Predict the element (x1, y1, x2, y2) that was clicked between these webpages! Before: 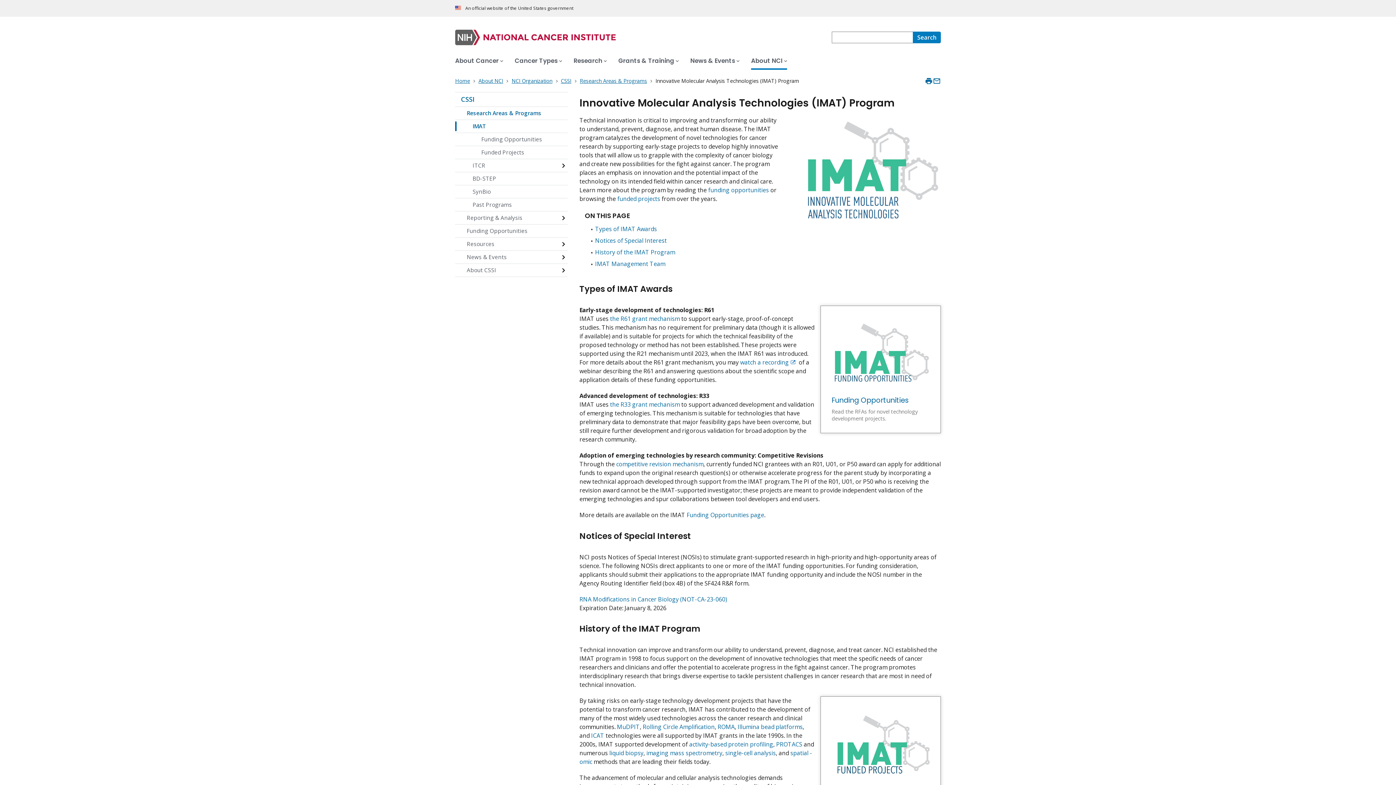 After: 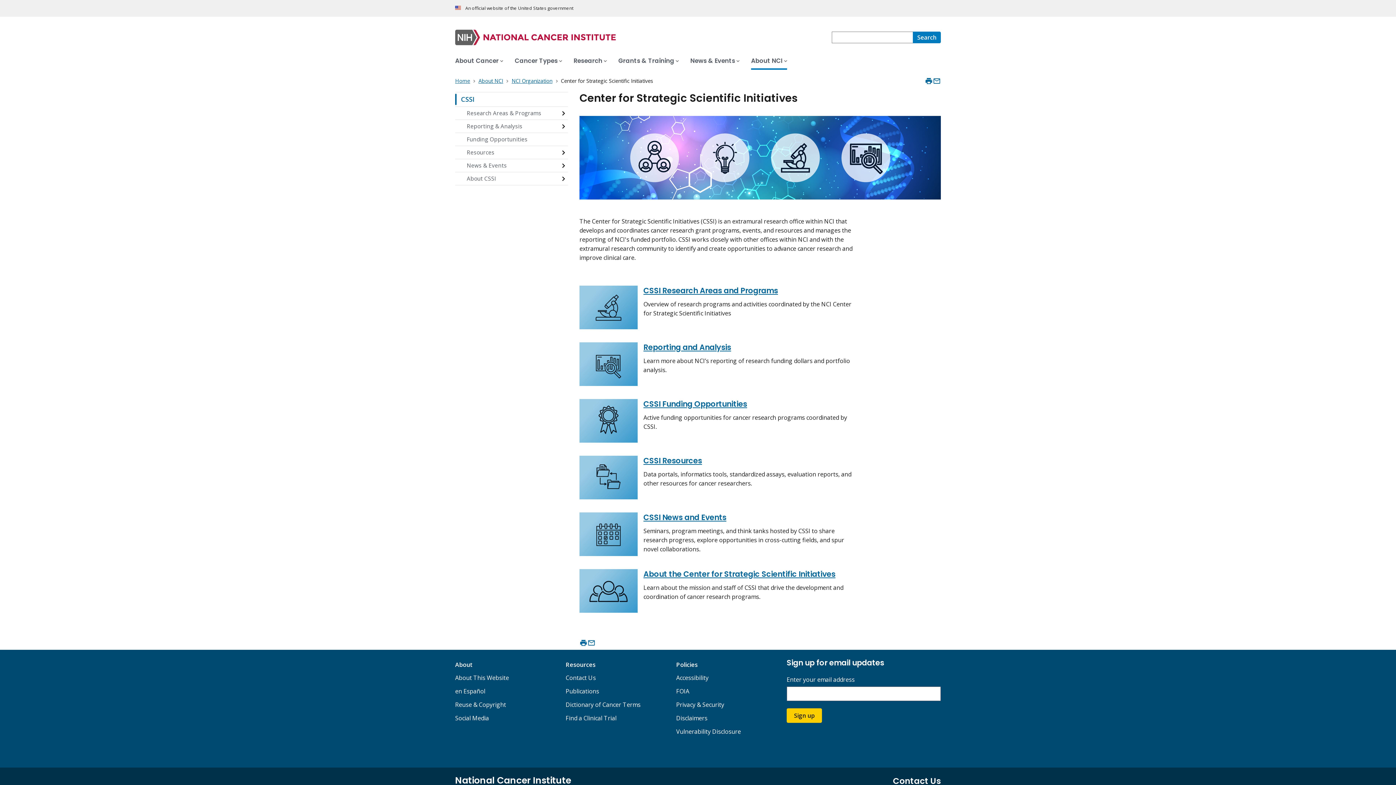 Action: label: CSSI  bbox: (560, 77, 572, 84)